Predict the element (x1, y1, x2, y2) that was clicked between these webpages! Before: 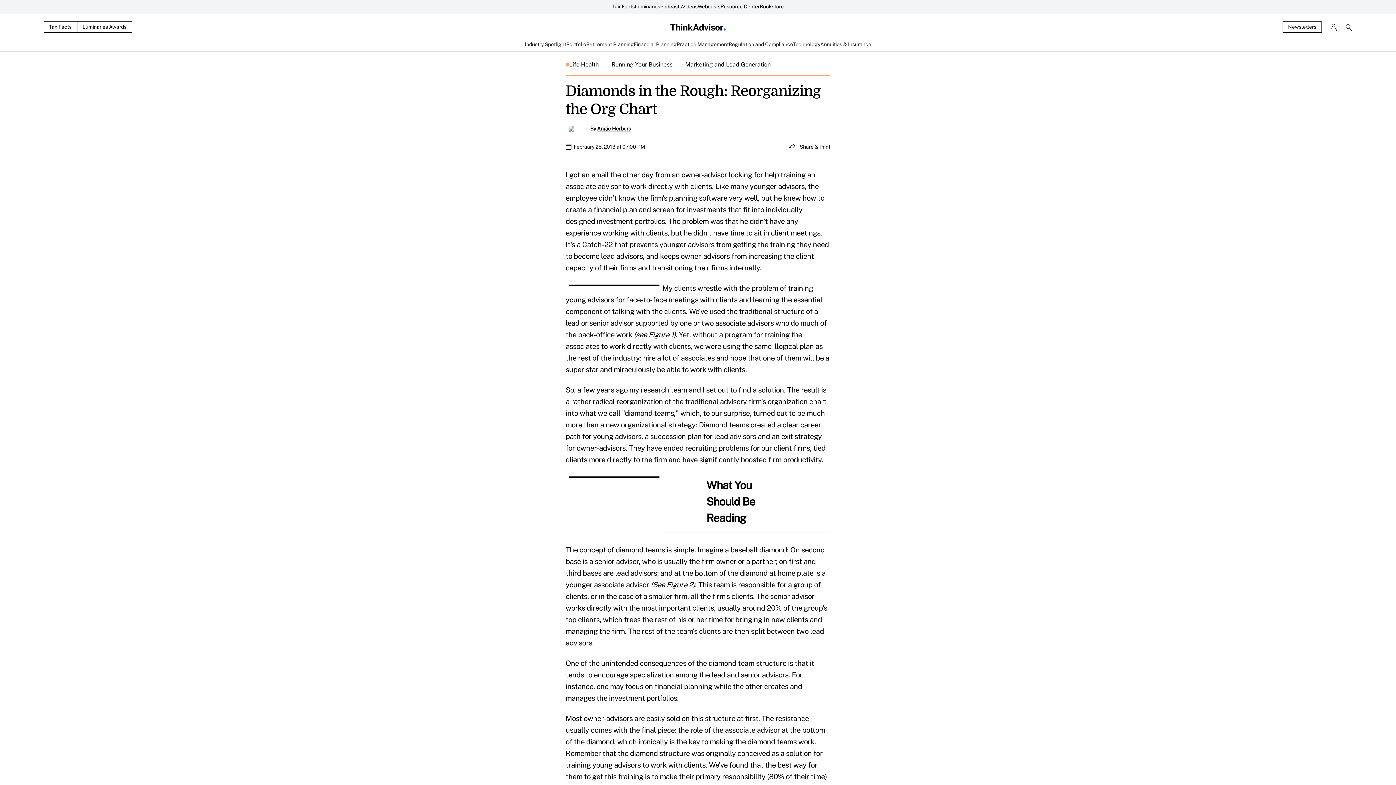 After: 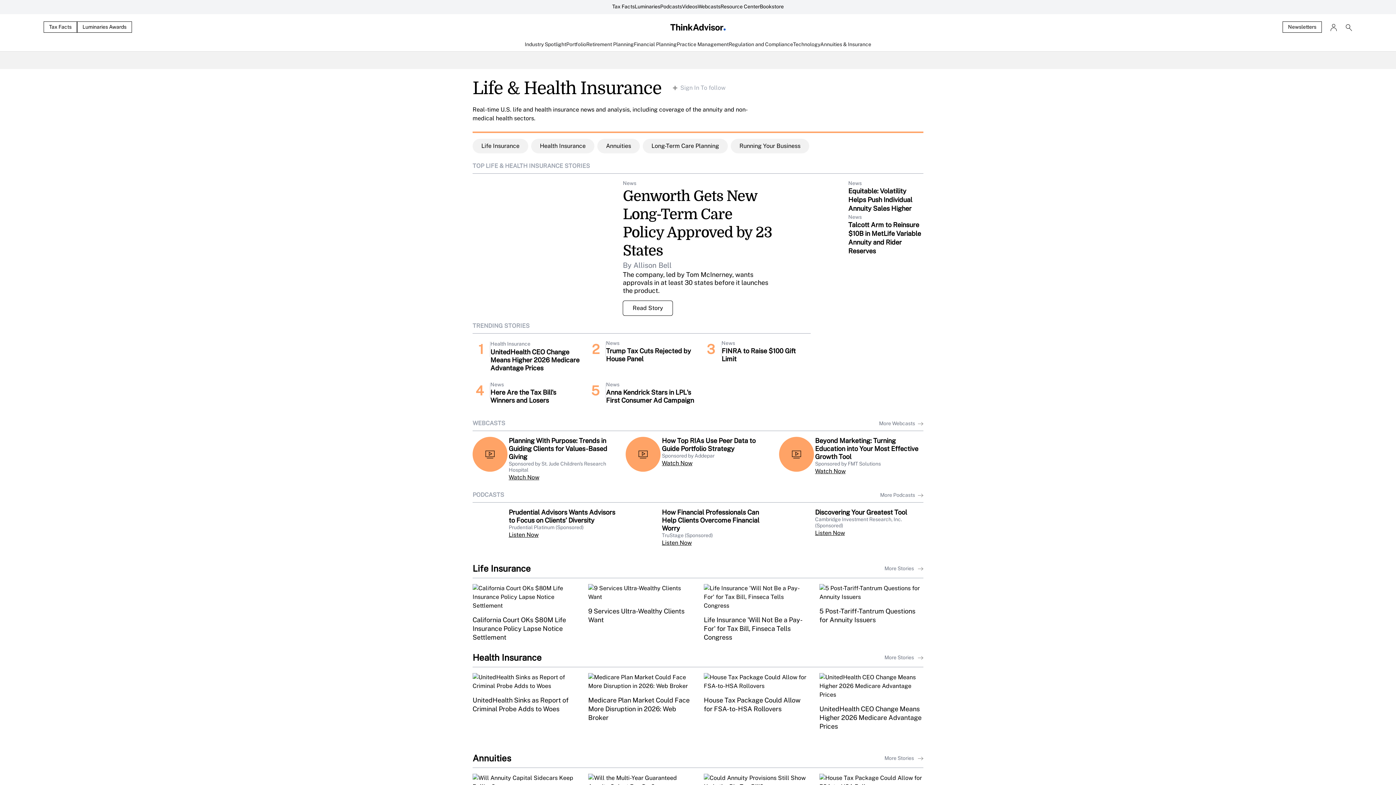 Action: bbox: (569, 60, 611, 69) label: Life Health 